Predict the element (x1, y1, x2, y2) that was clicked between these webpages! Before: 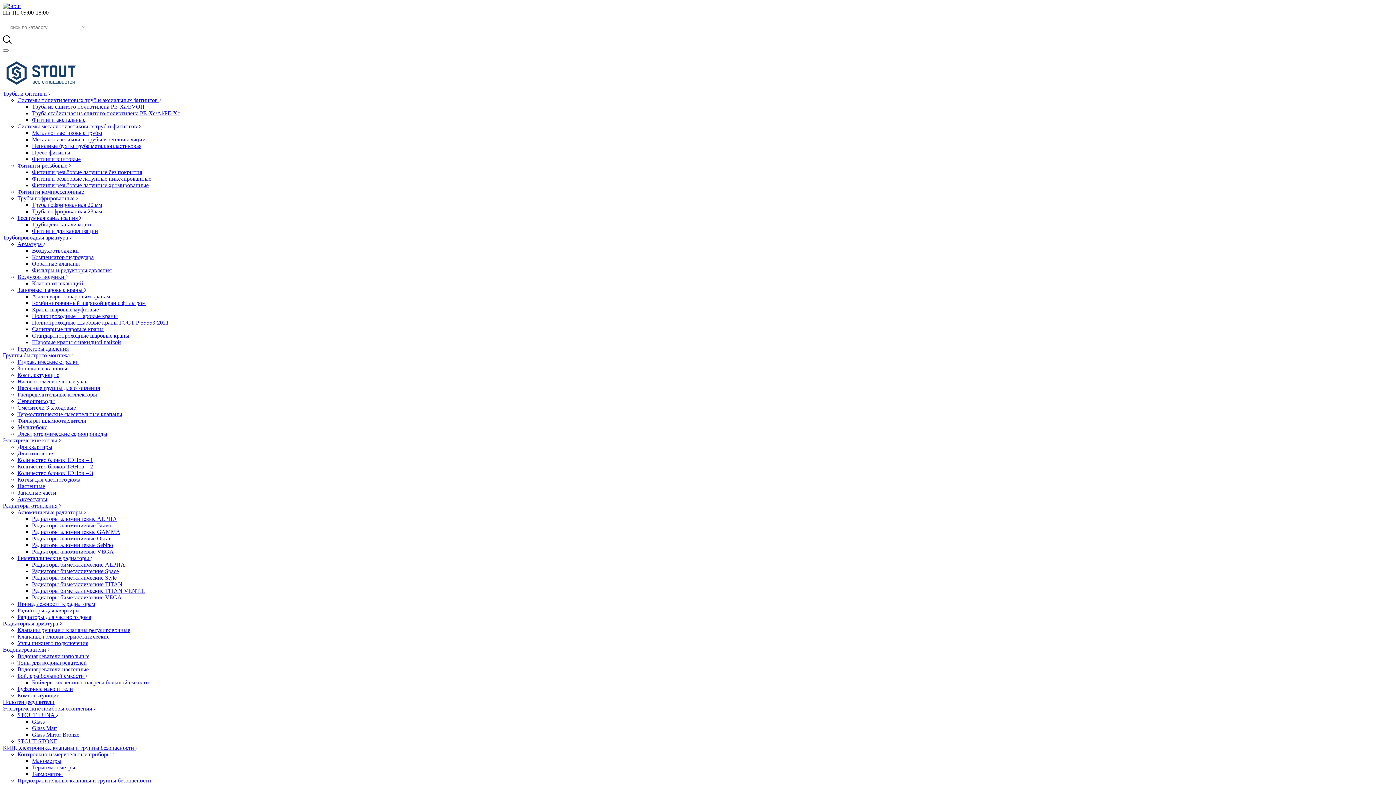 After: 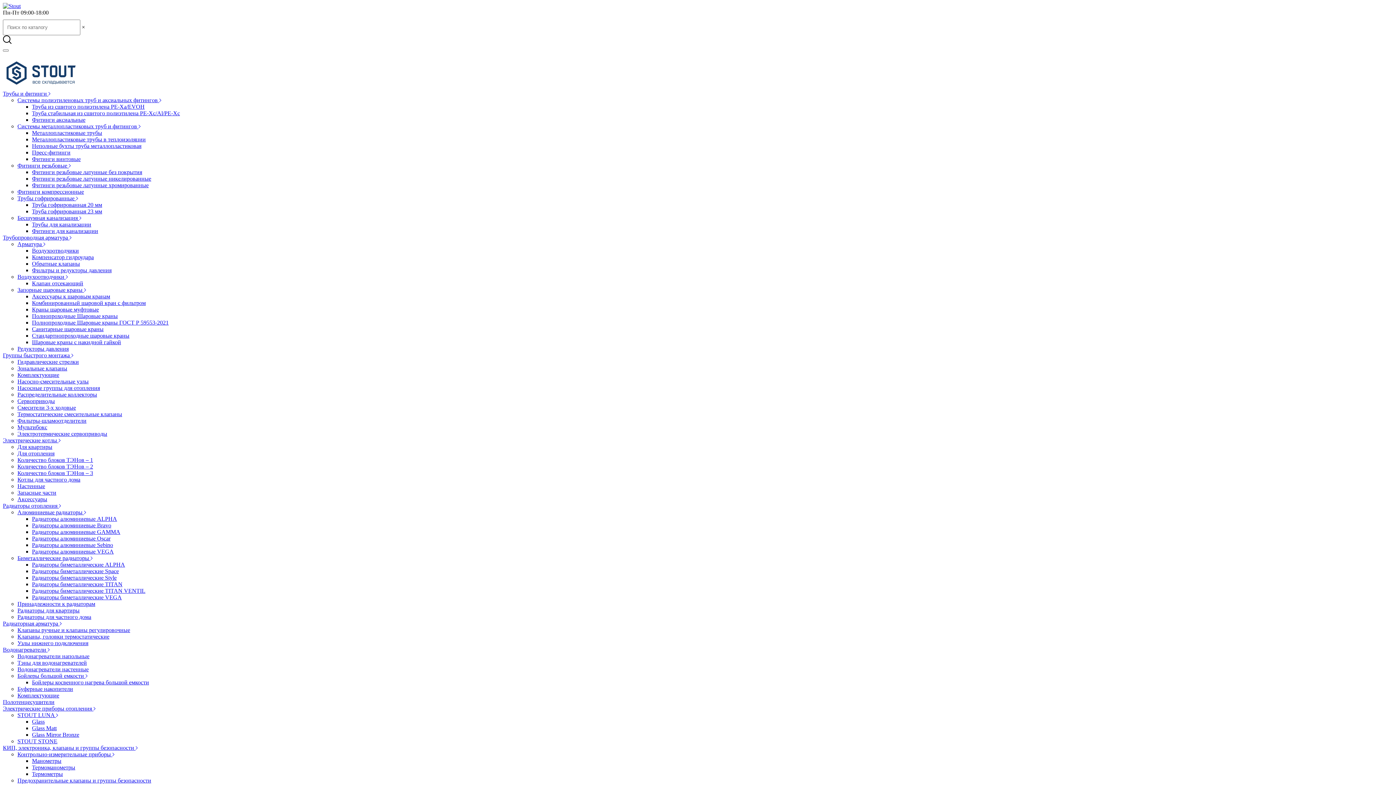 Action: bbox: (32, 247, 78, 253) label: Воздухоотводчики